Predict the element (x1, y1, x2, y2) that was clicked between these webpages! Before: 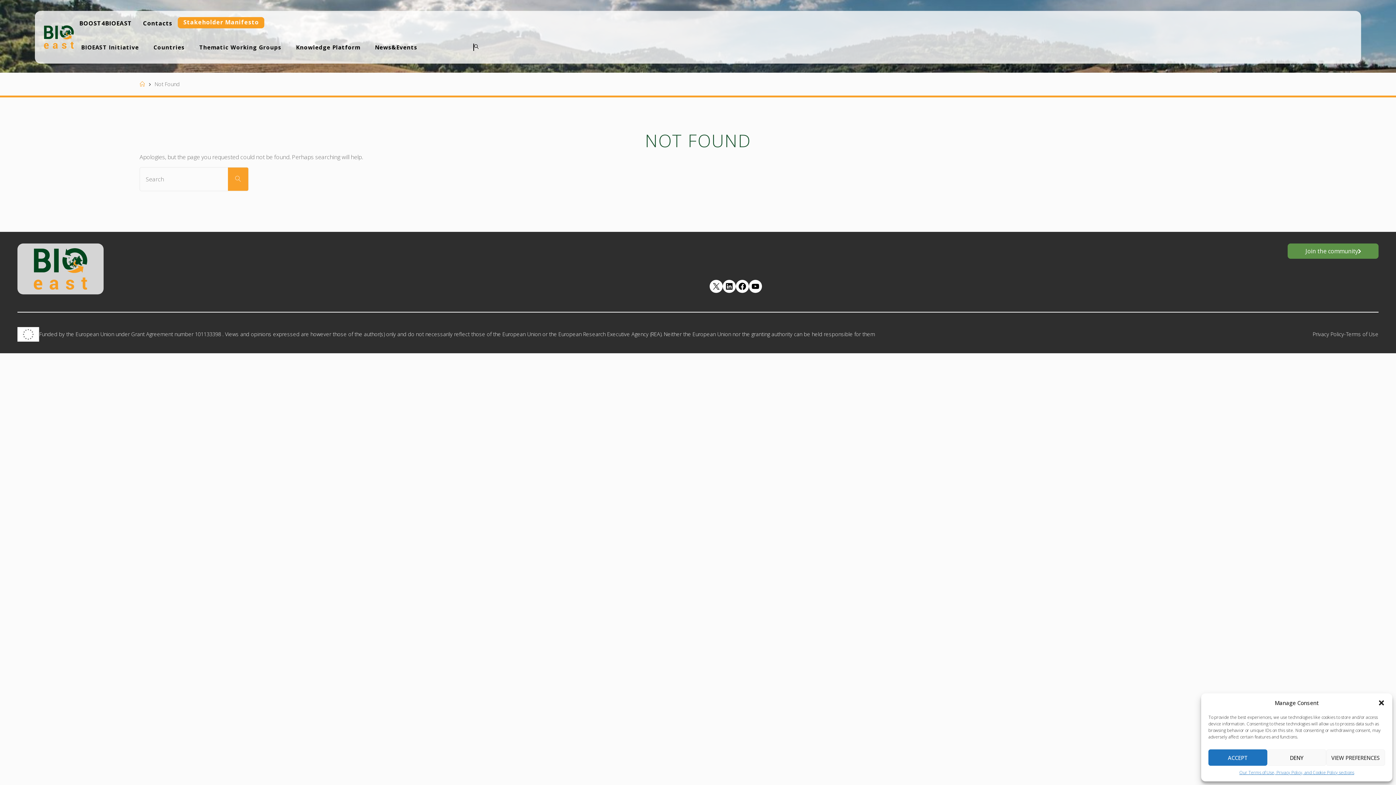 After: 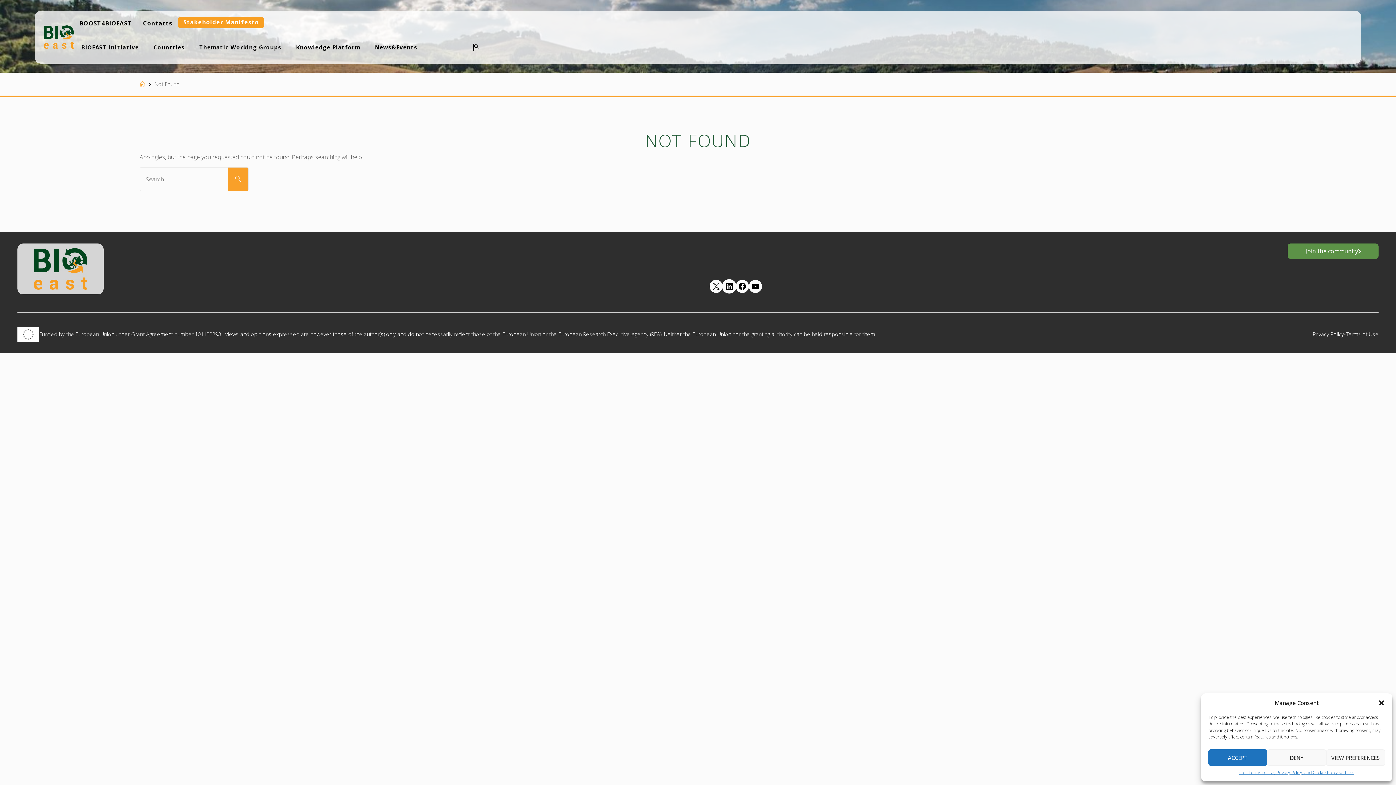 Action: bbox: (722, 279, 736, 293) label: LinkedIn